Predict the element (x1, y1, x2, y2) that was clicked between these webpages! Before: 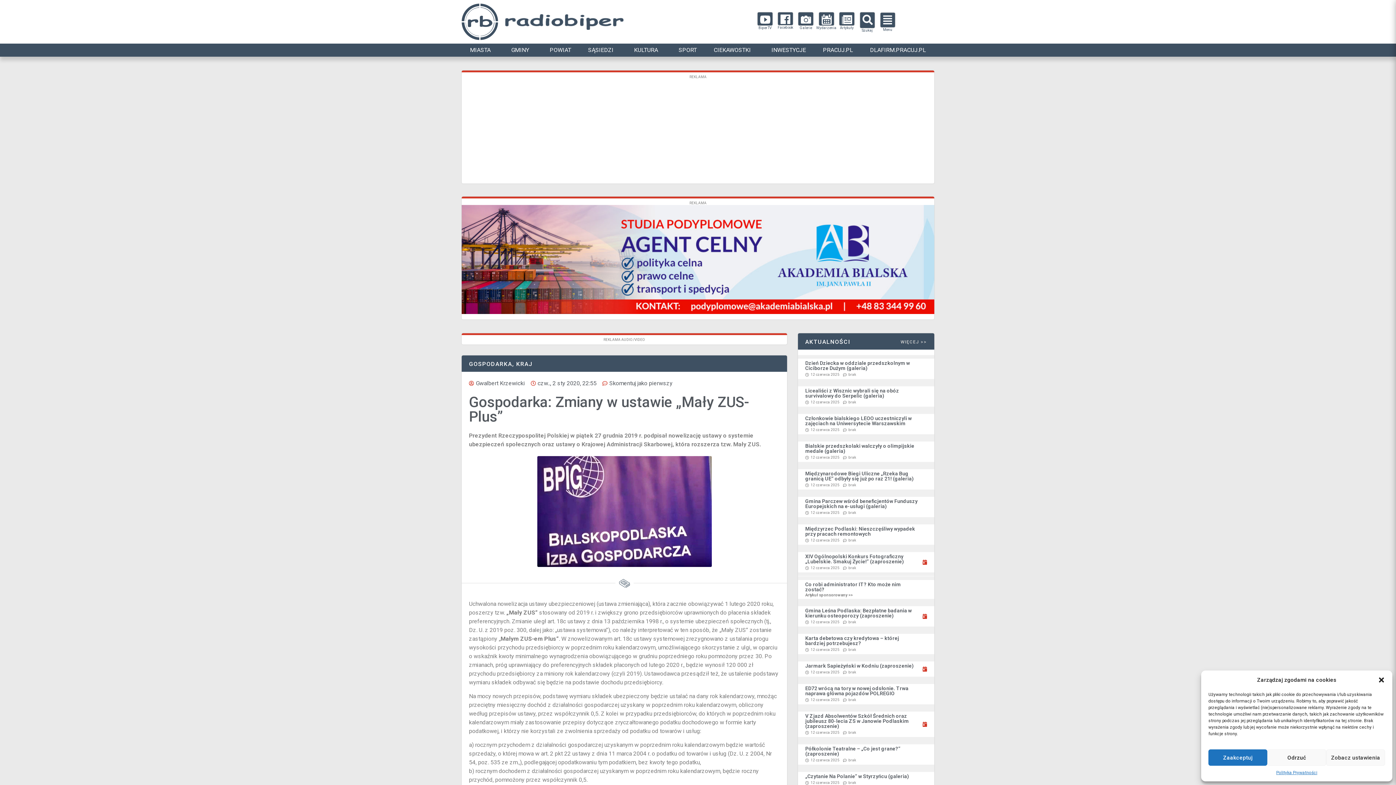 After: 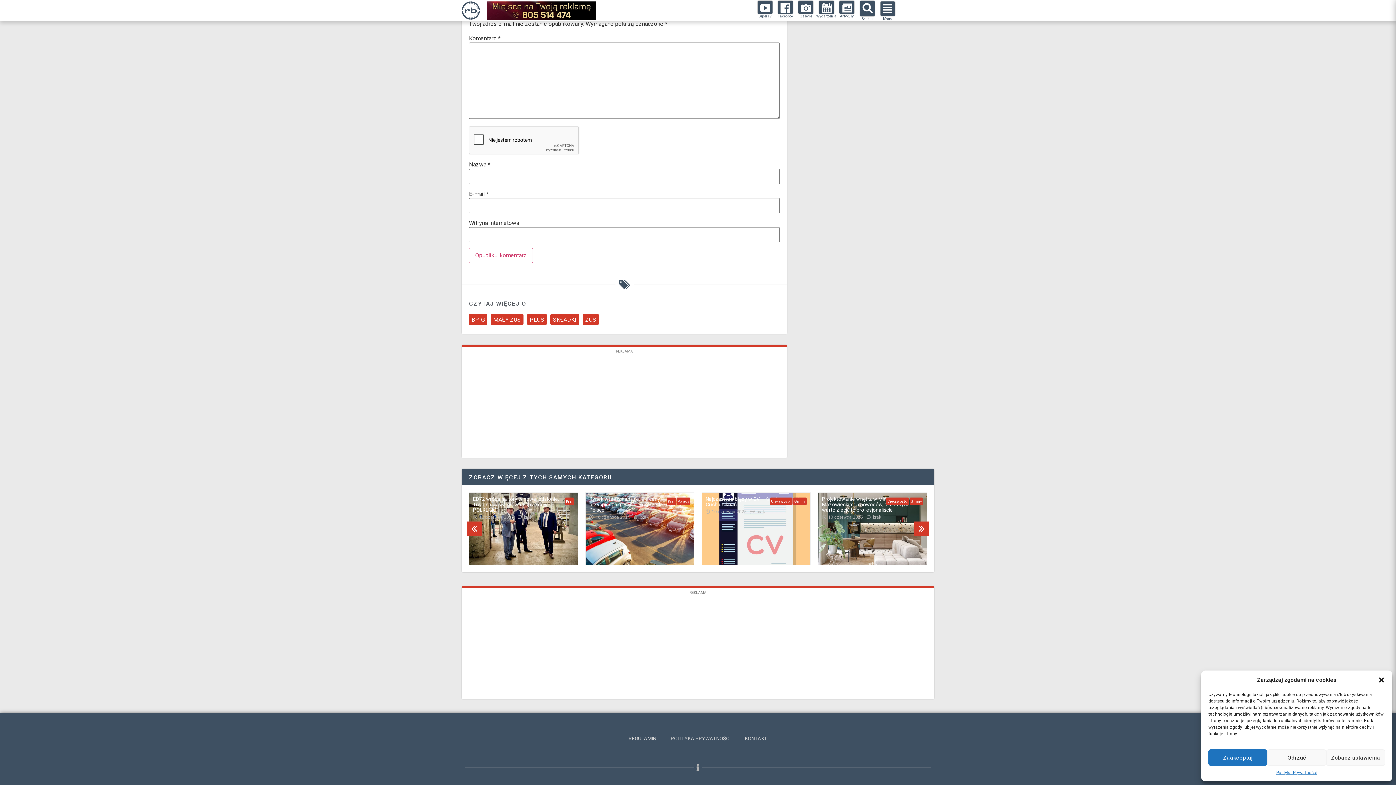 Action: label: Skomentuj jako pierwszy bbox: (602, 379, 672, 388)